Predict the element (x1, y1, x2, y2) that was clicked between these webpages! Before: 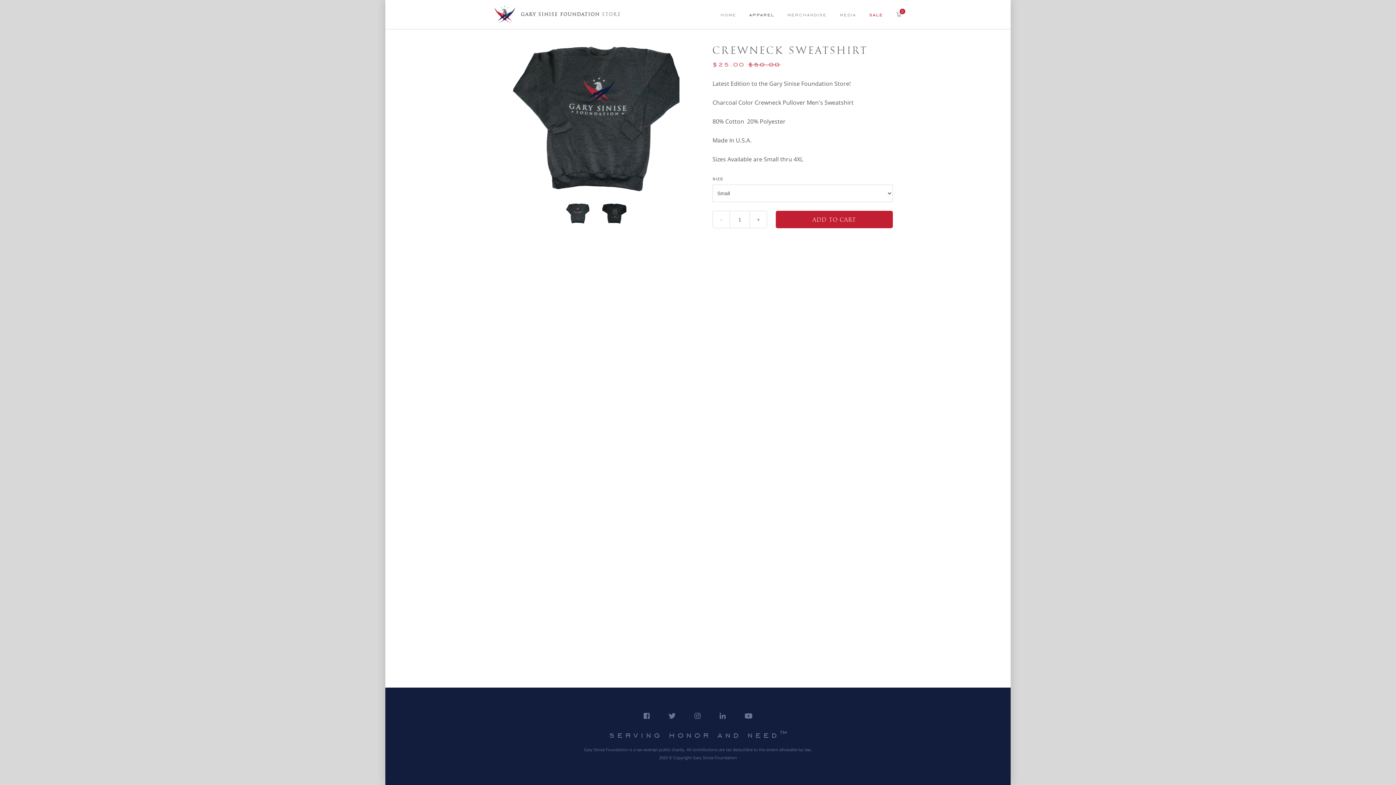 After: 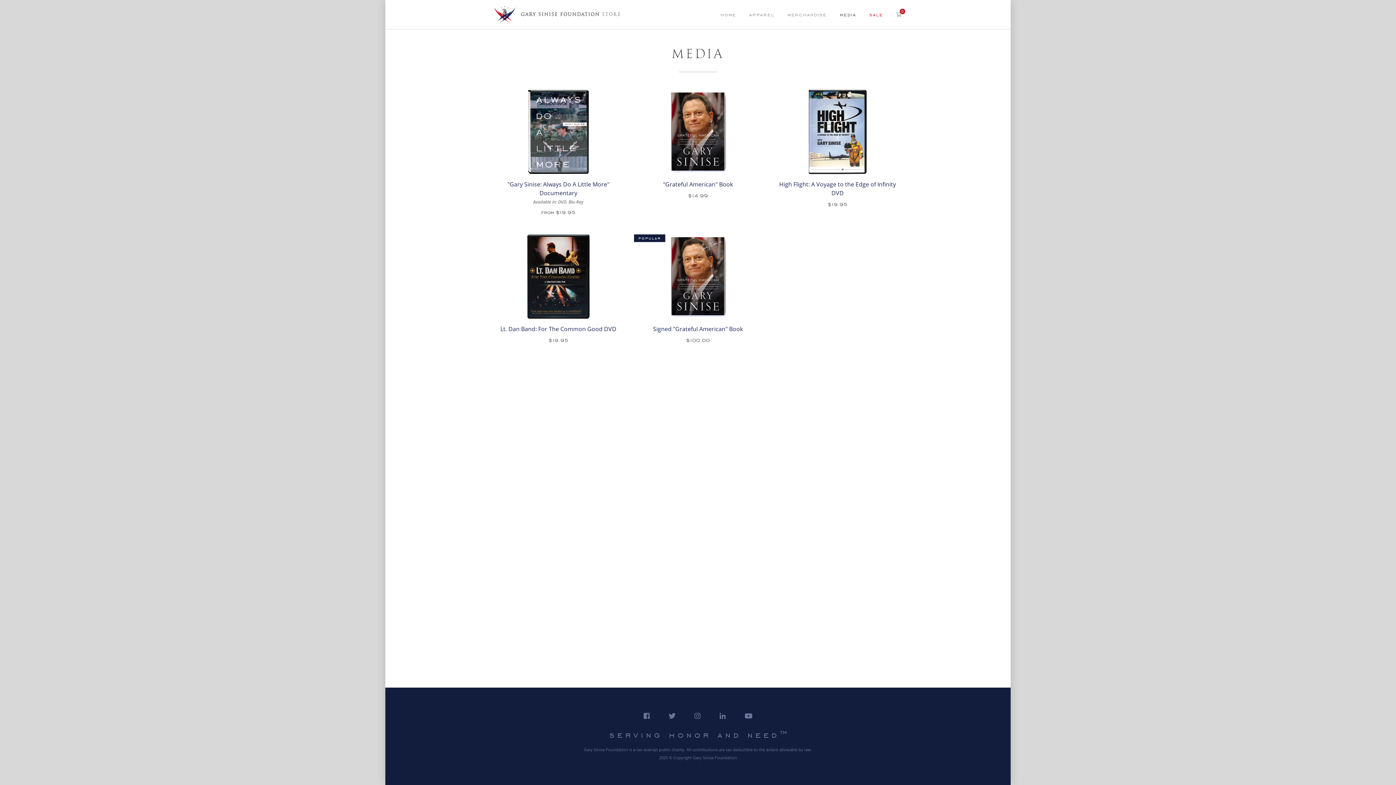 Action: bbox: (840, 11, 856, 17) label: media